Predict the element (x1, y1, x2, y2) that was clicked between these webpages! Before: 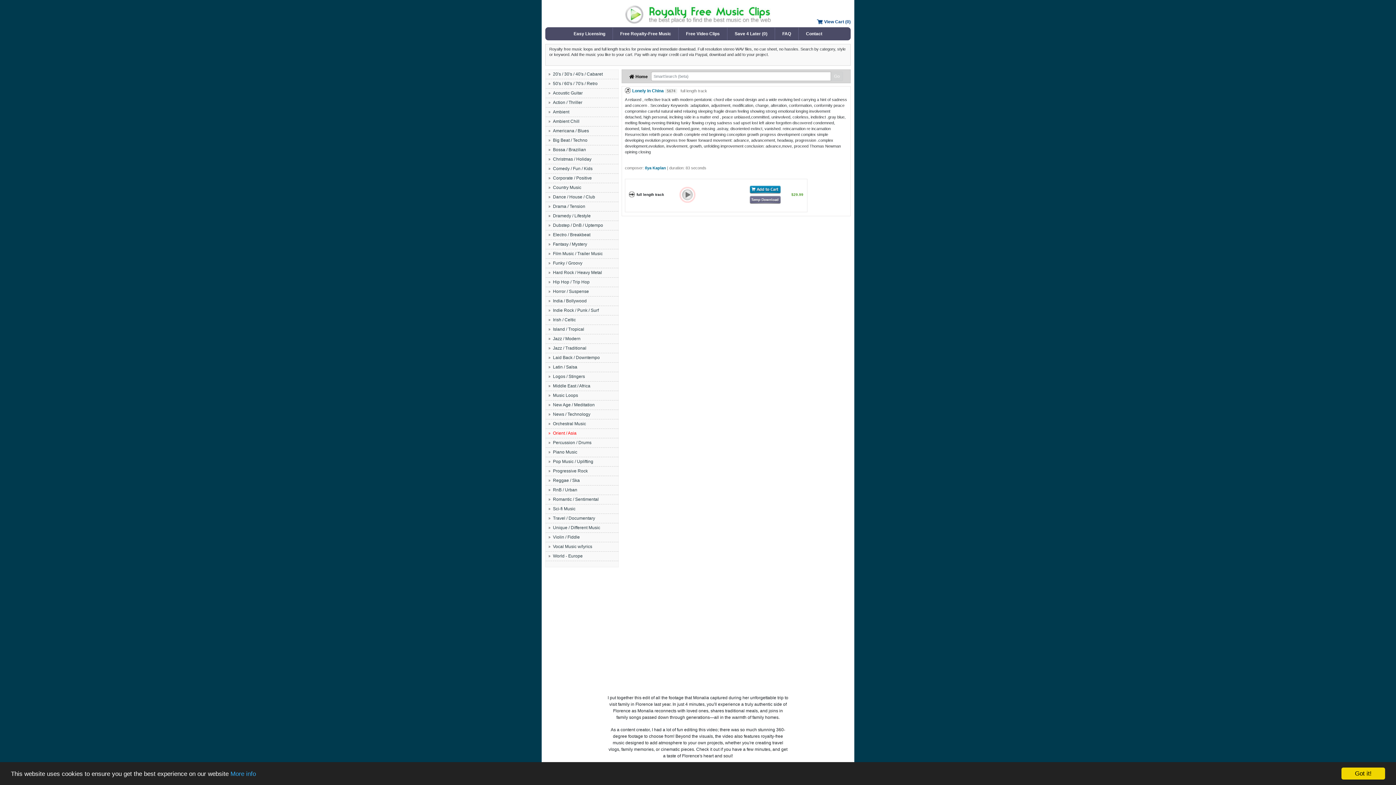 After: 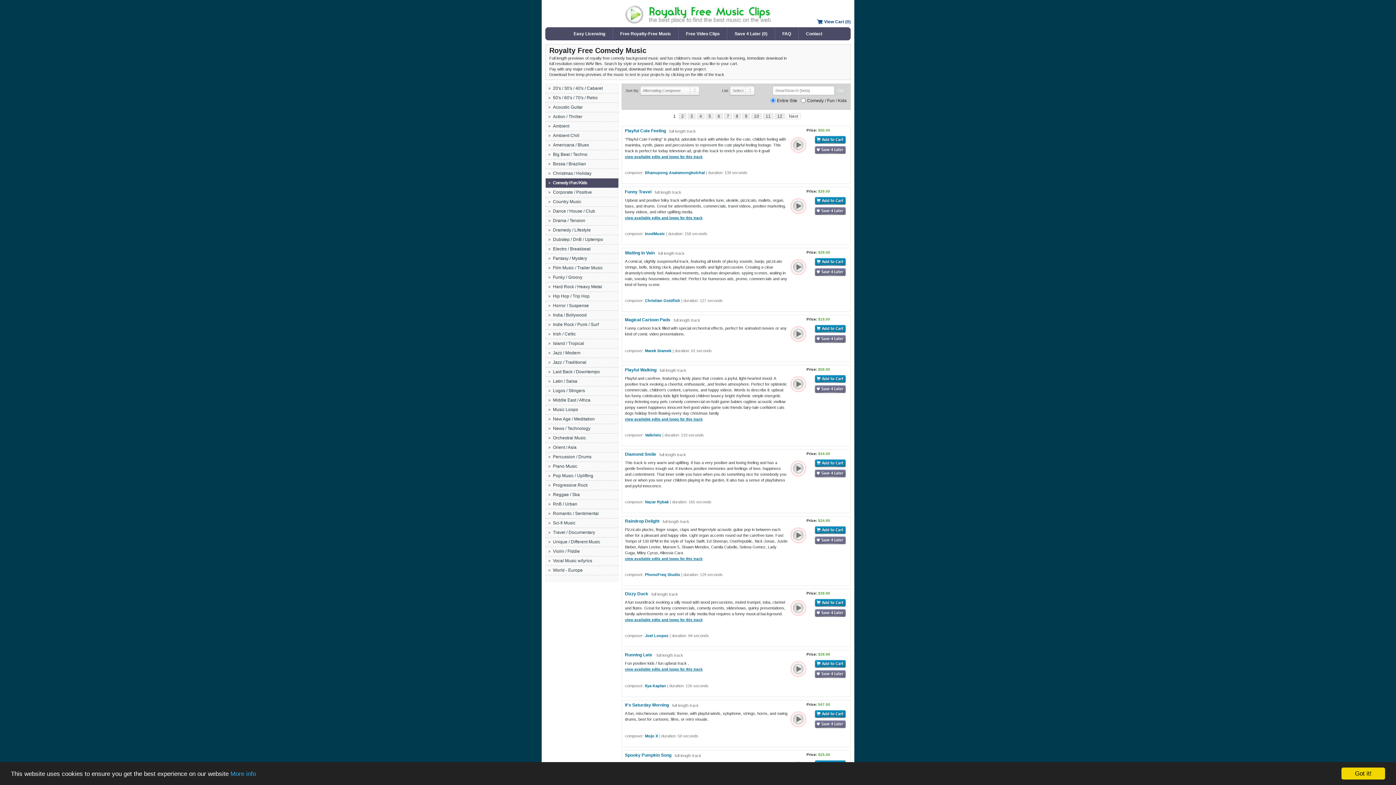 Action: bbox: (545, 164, 618, 173) label: Comedy / Fun / Kids